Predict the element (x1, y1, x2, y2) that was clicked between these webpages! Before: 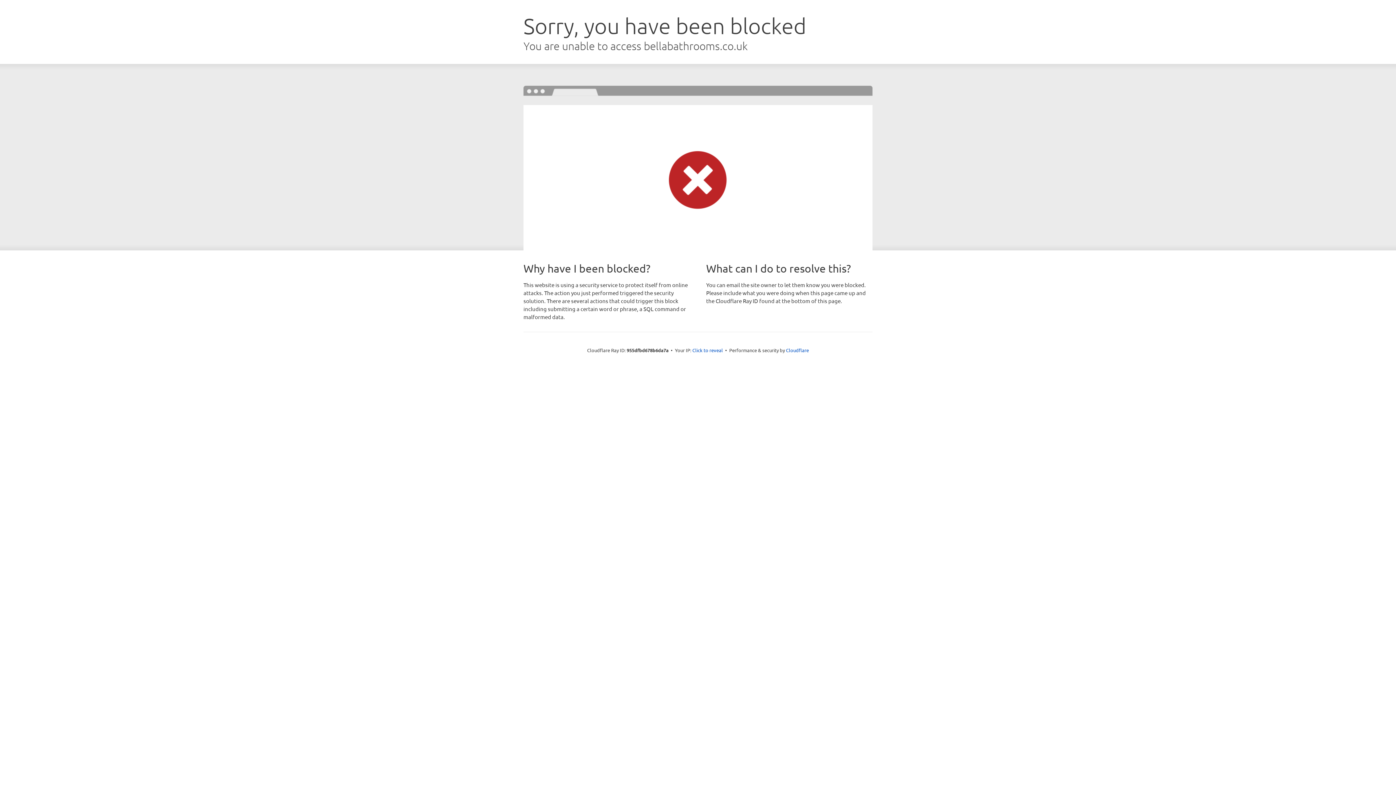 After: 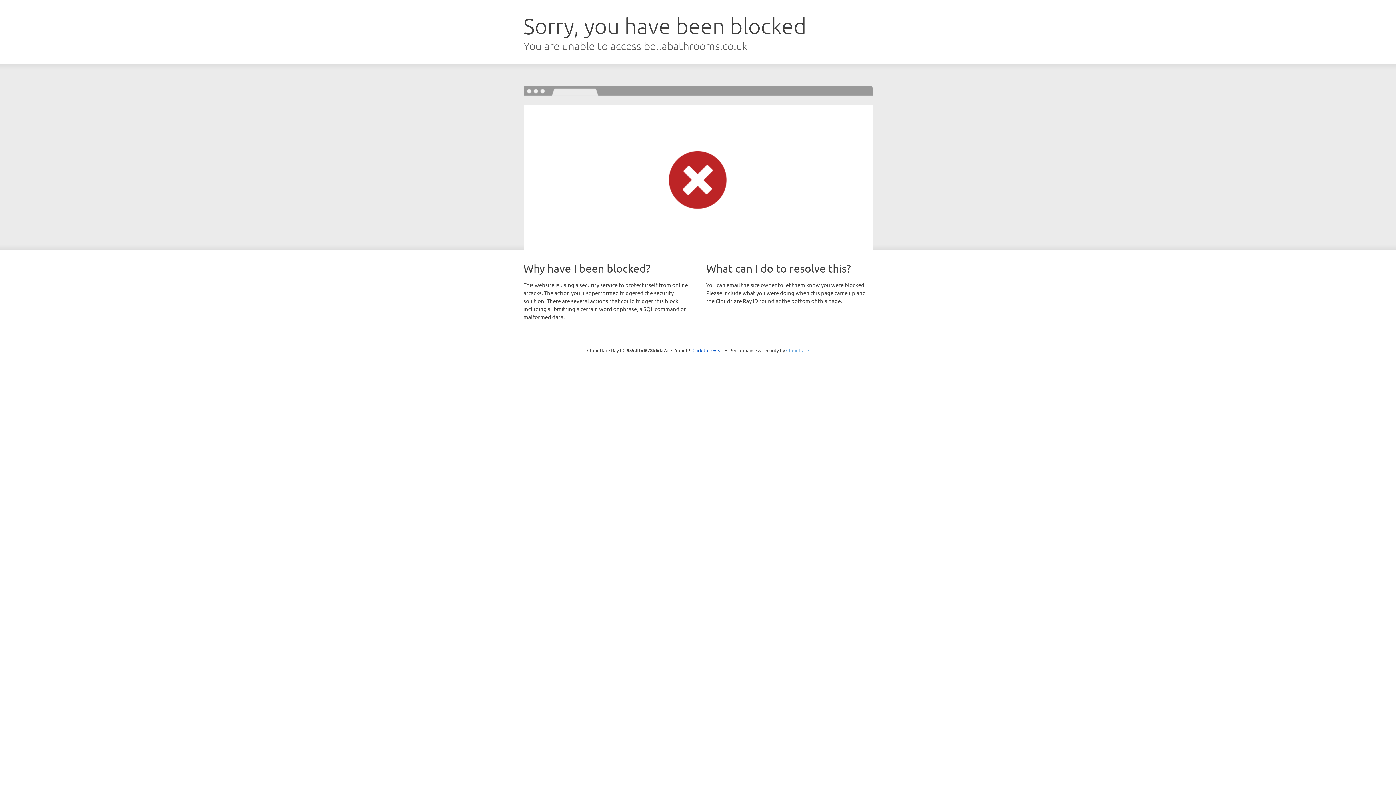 Action: label: Cloudflare bbox: (786, 347, 809, 353)